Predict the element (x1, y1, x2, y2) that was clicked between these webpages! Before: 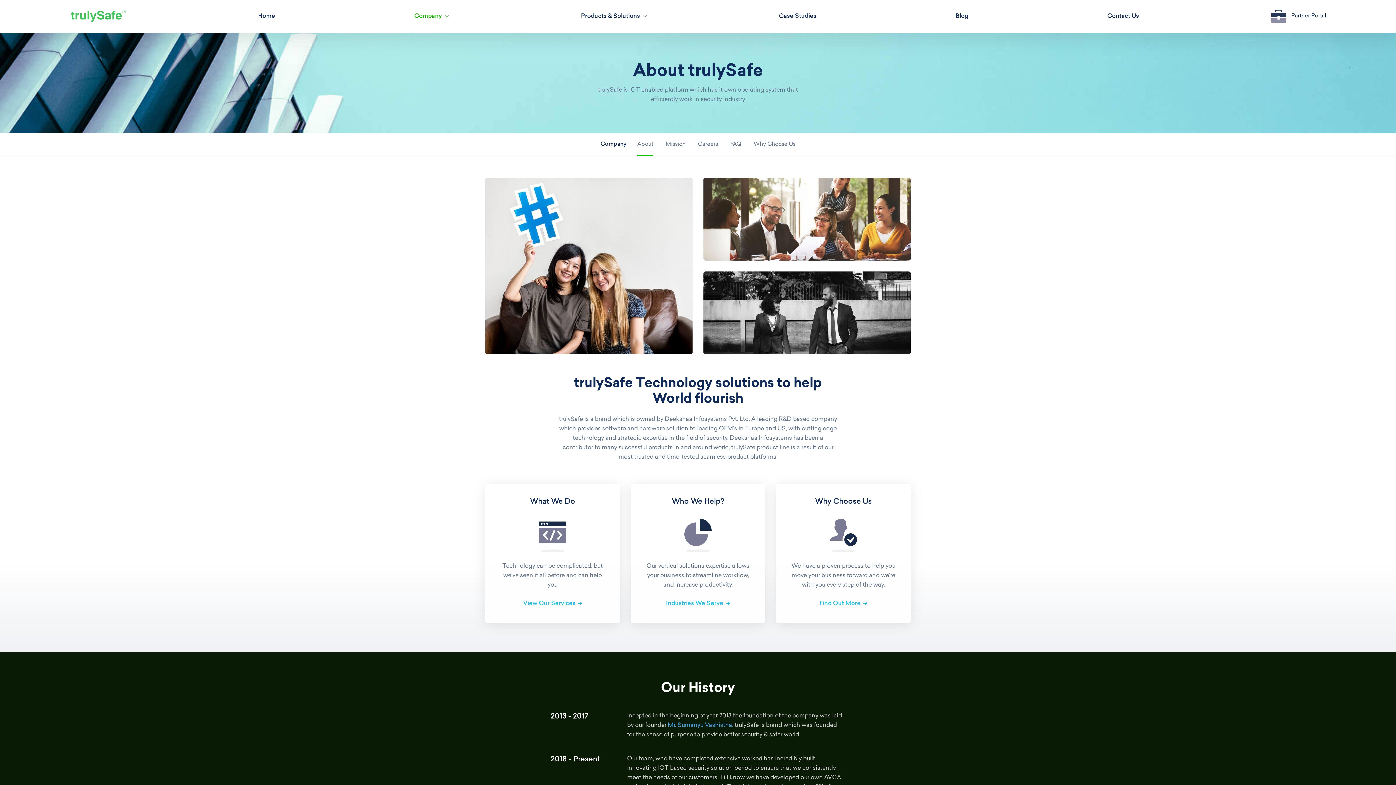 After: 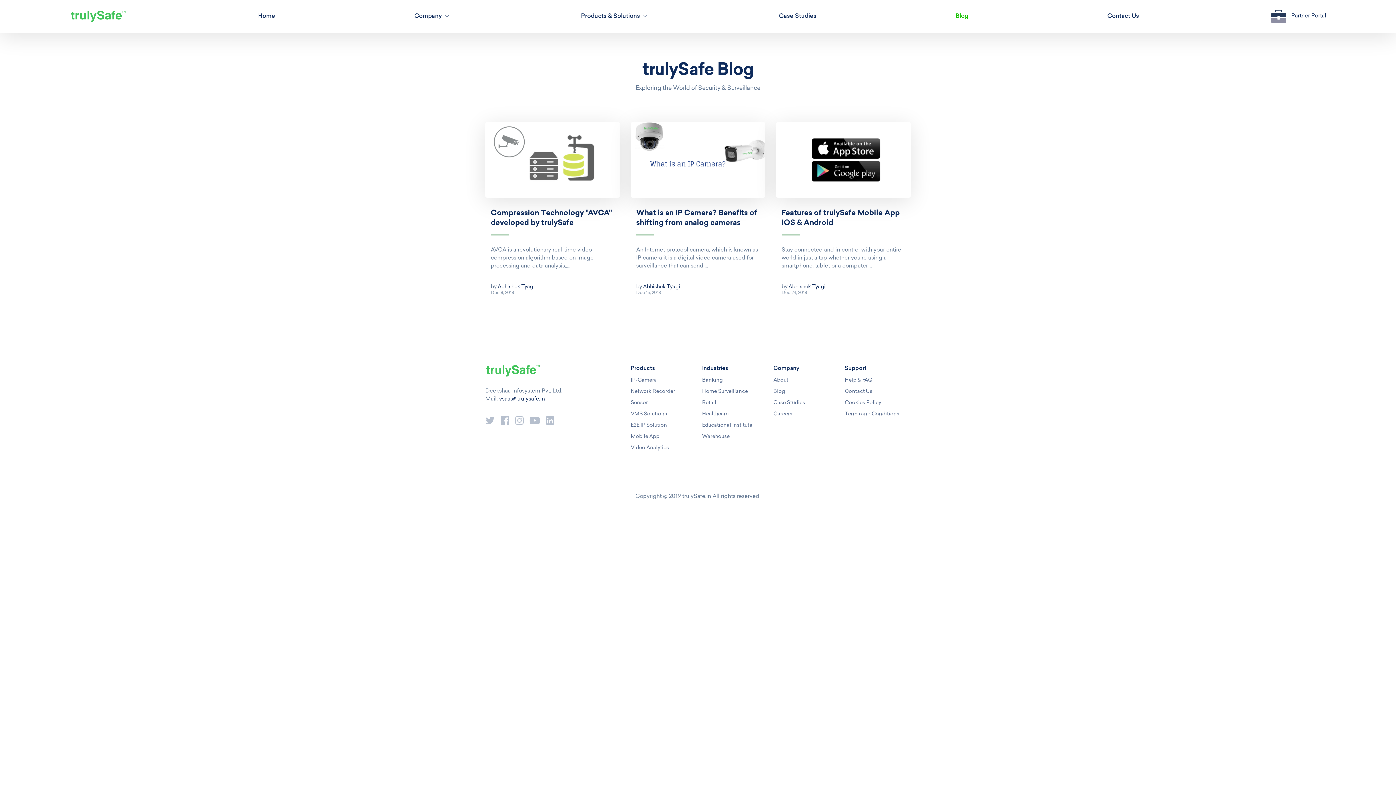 Action: bbox: (886, 4, 1038, 28) label: Blog